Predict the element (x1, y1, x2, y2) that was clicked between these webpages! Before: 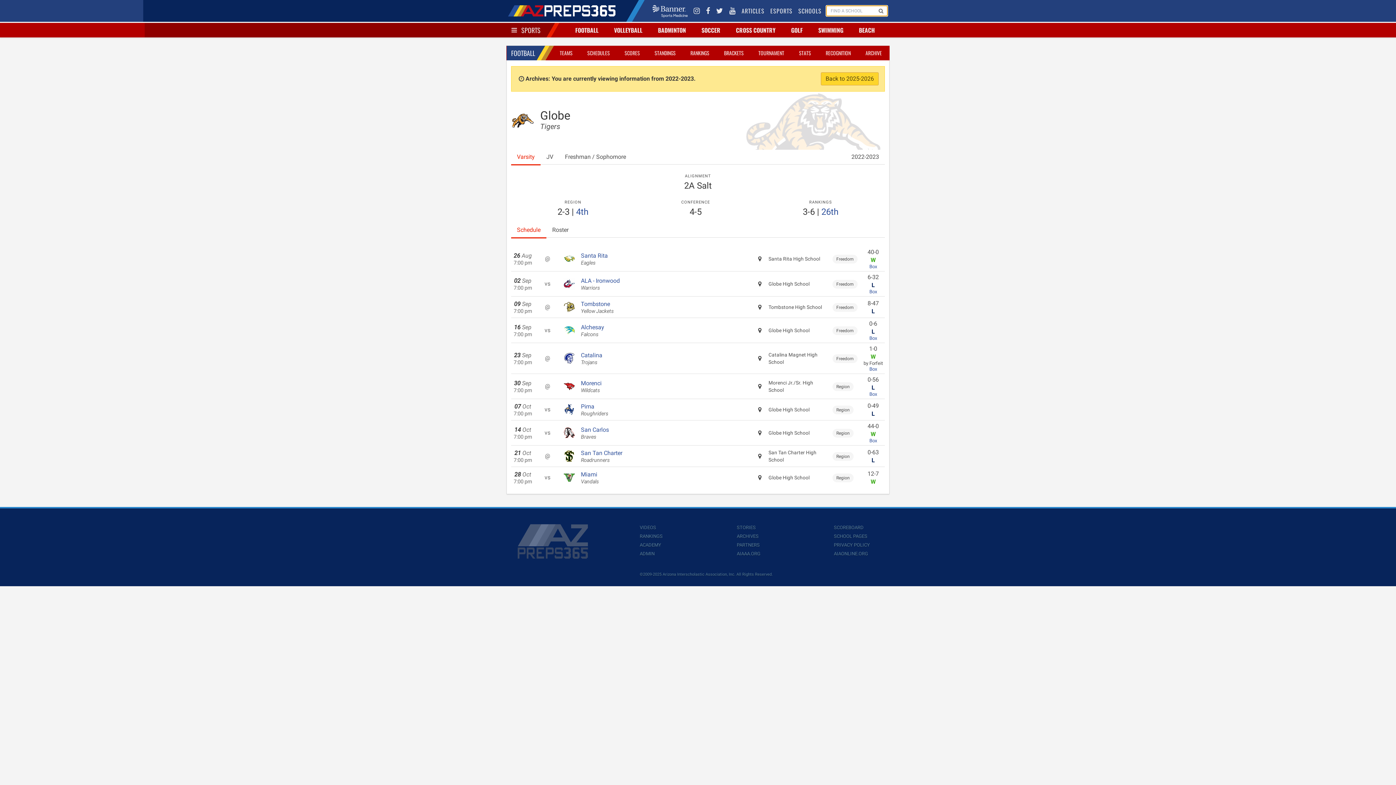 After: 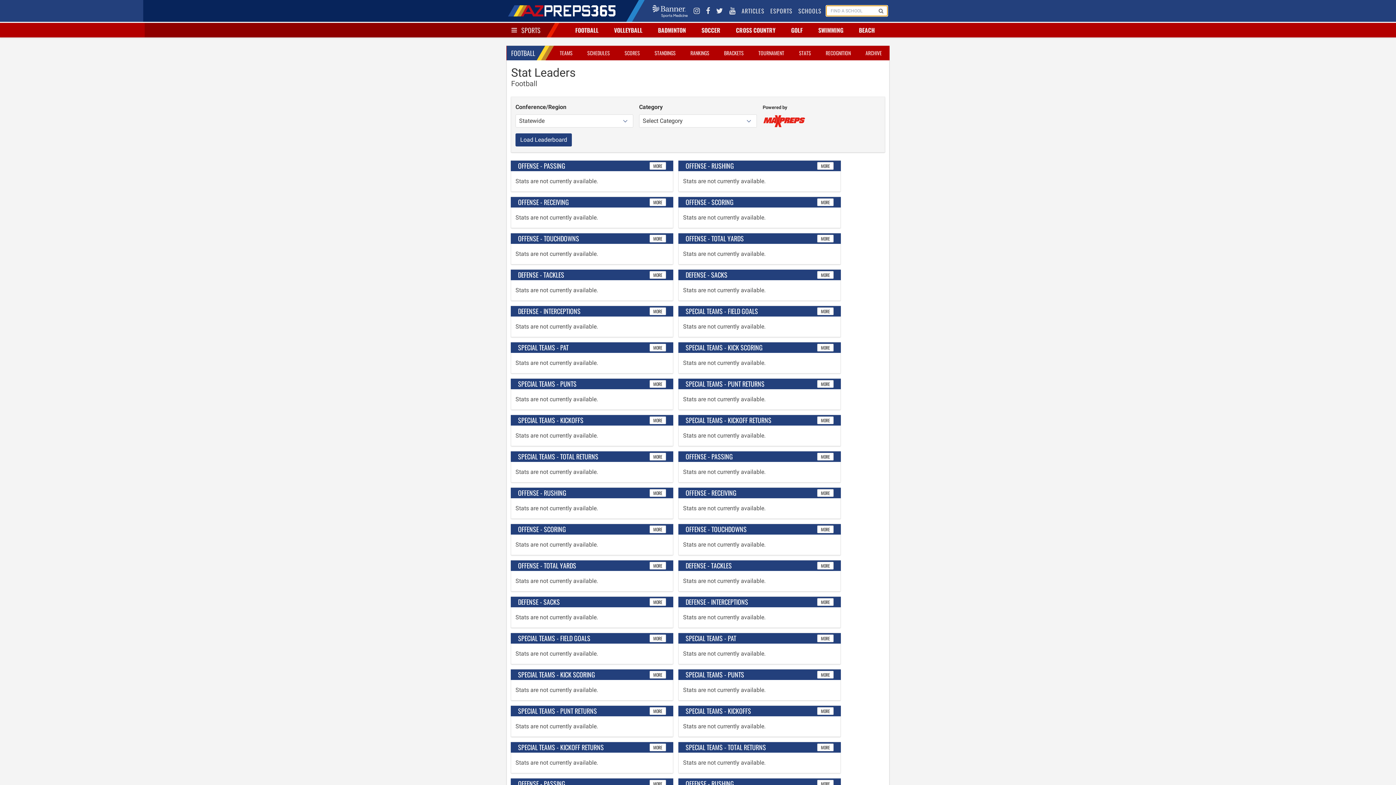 Action: bbox: (797, 81, 812, 90) label: STATS